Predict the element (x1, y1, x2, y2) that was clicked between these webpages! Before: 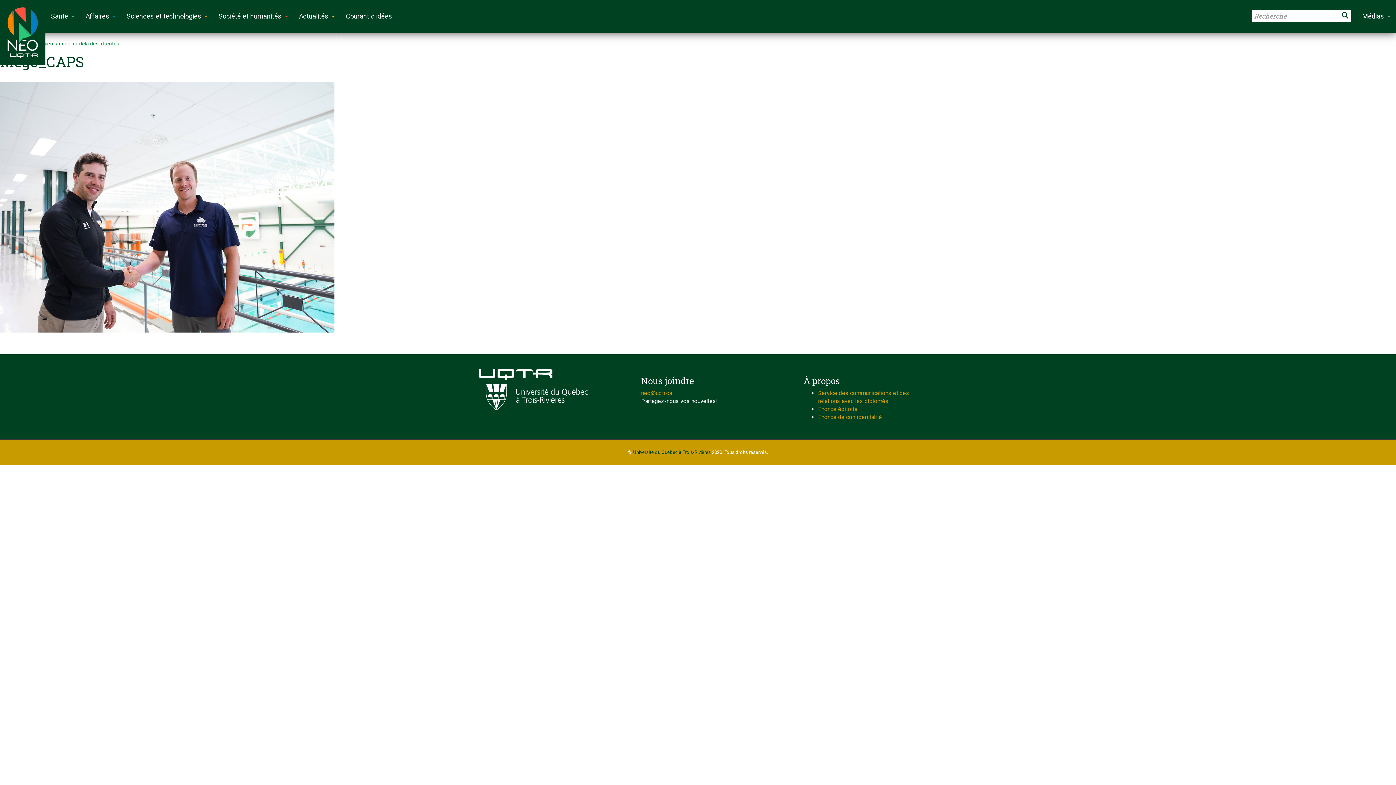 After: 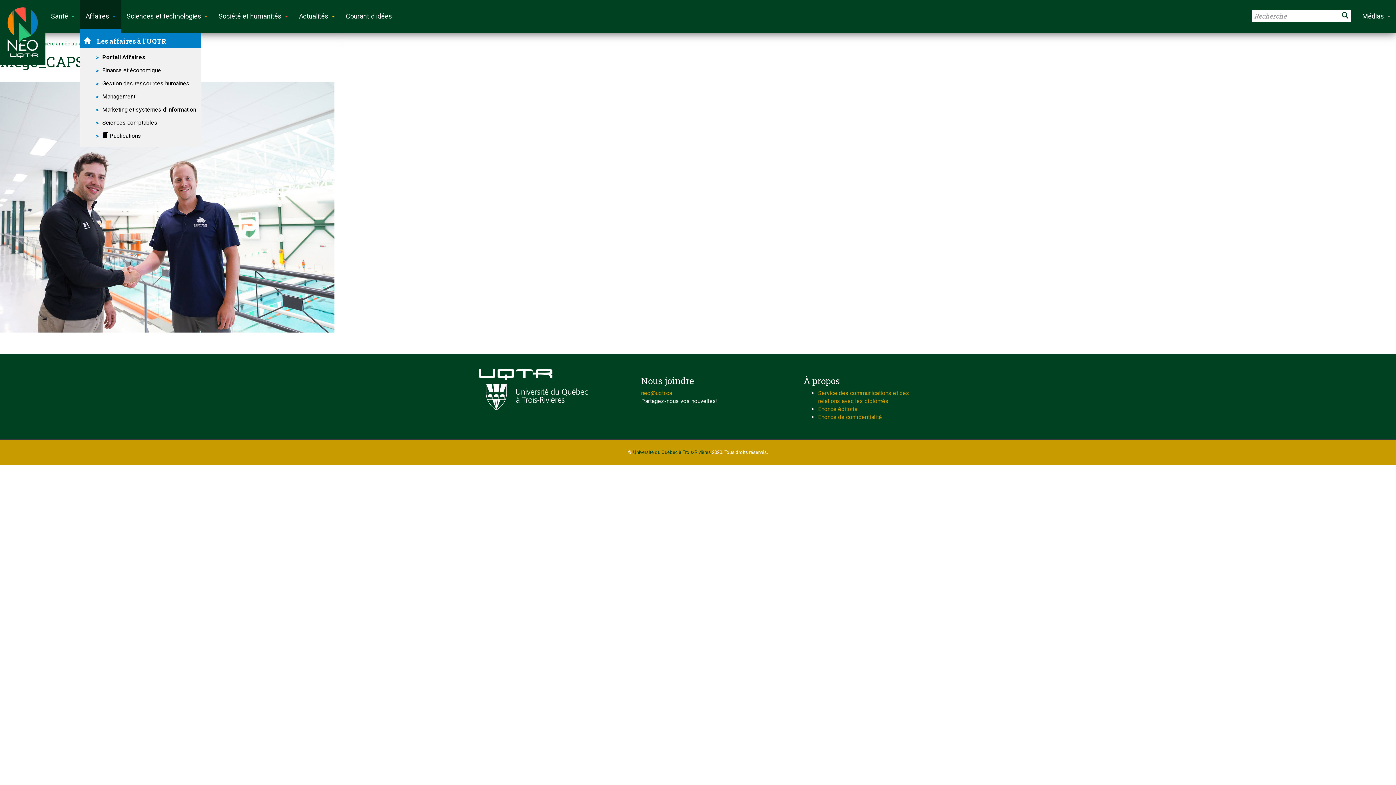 Action: bbox: (80, 0, 121, 32) label: Affaires